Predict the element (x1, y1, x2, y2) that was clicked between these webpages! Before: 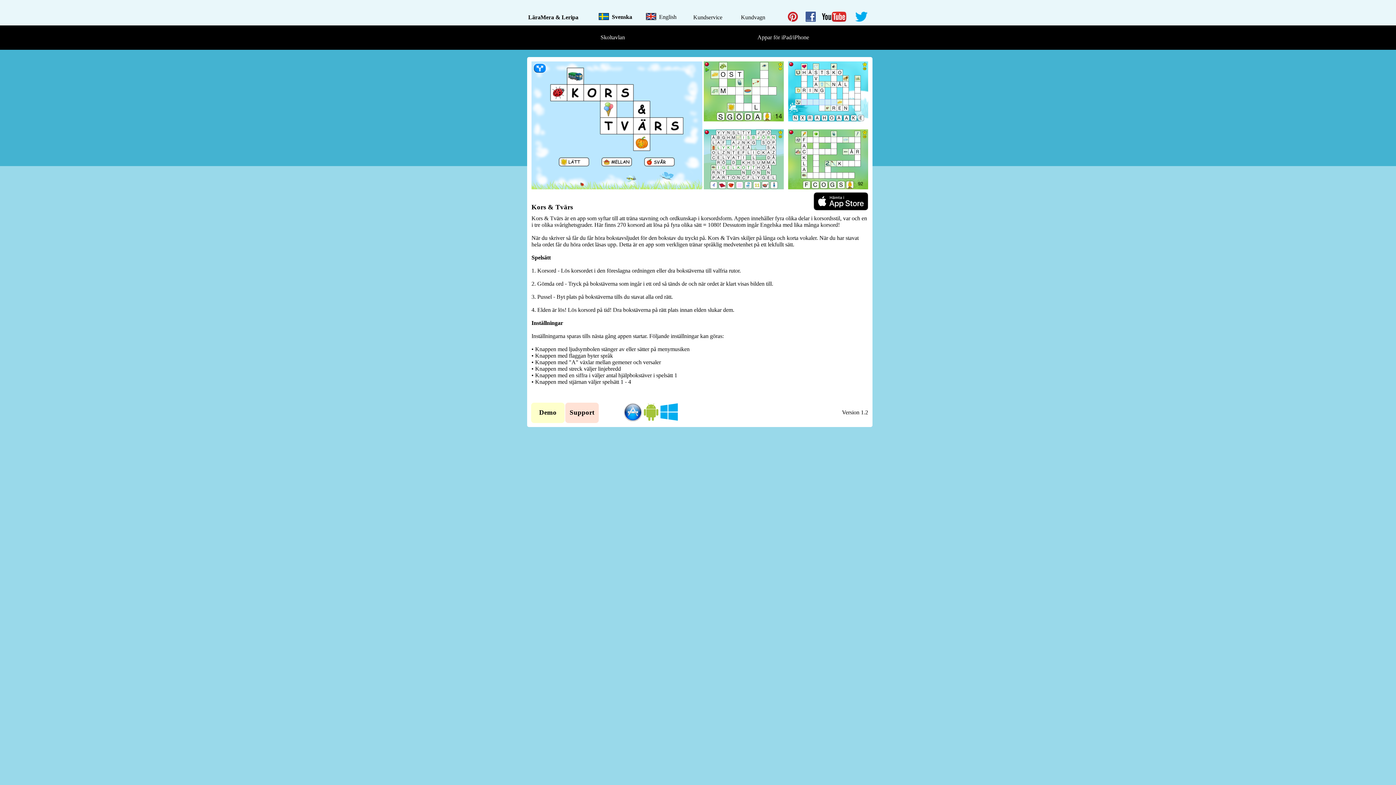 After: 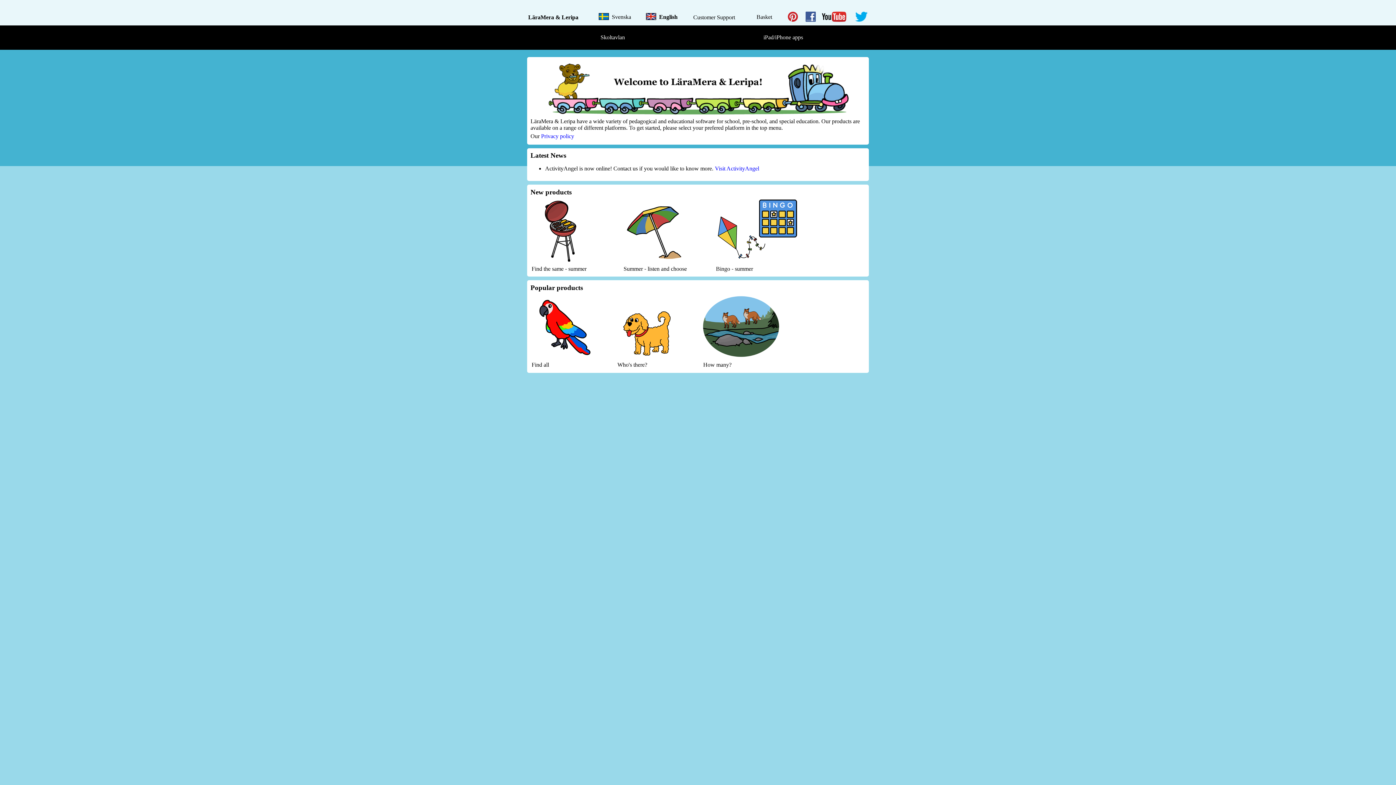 Action: bbox: (646, 14, 656, 21)